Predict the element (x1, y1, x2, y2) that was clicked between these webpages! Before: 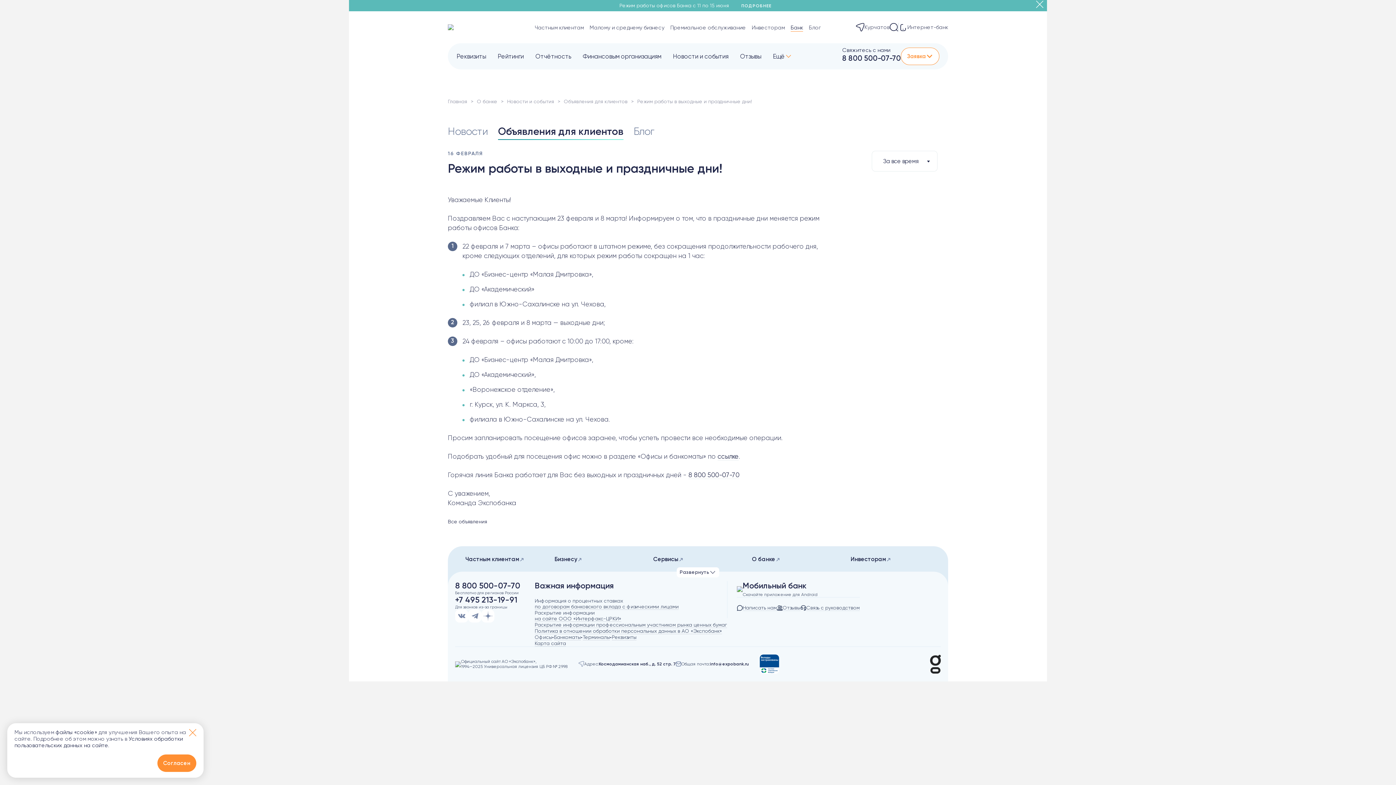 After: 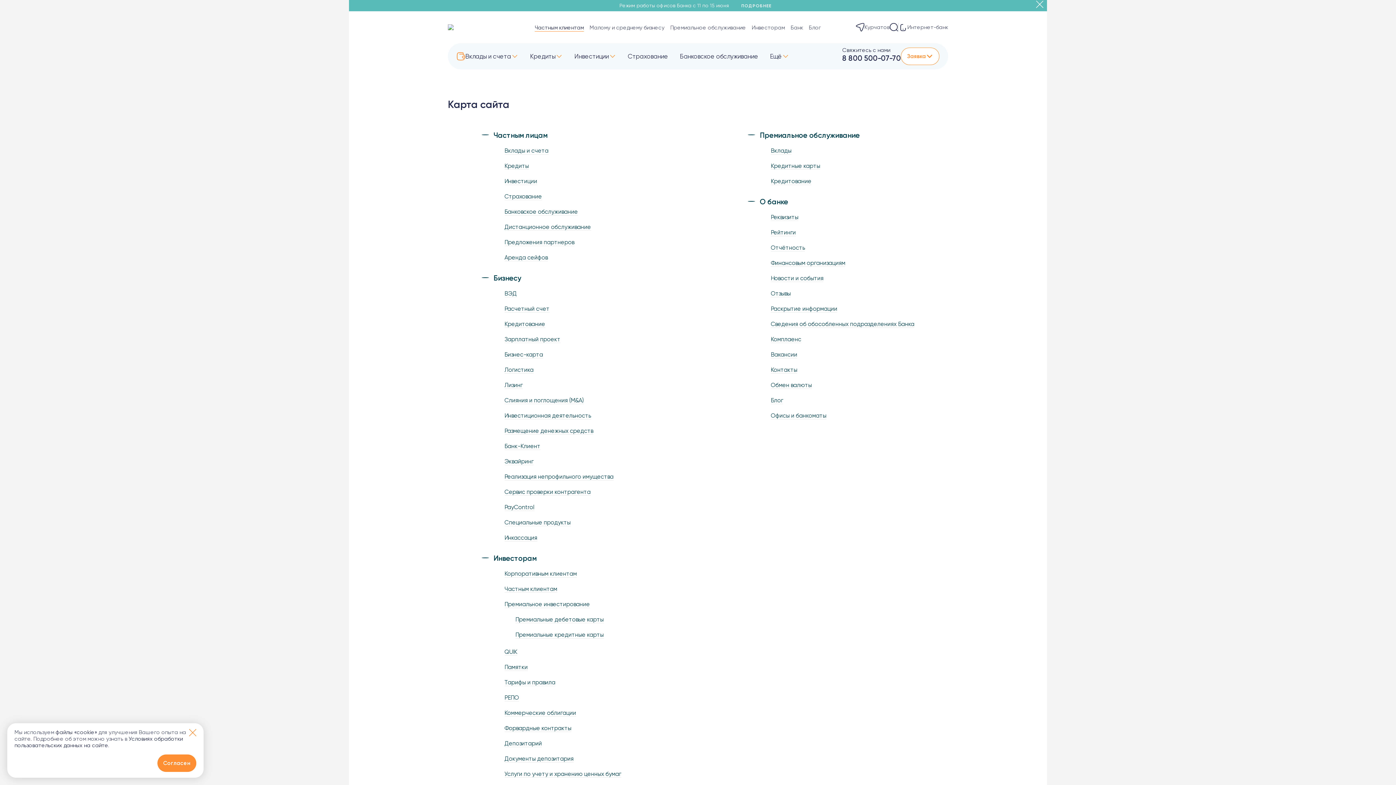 Action: label: Карта сайта bbox: (534, 640, 566, 646)